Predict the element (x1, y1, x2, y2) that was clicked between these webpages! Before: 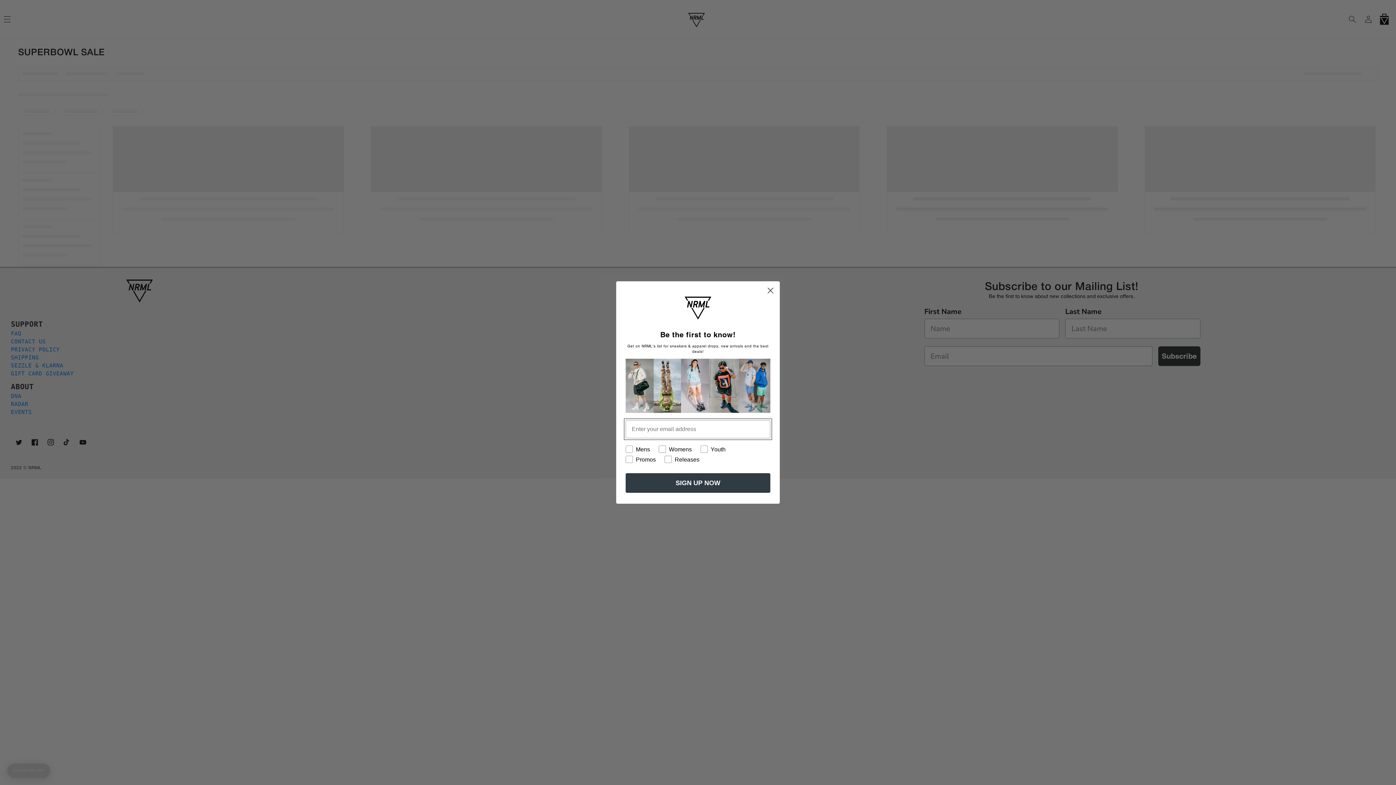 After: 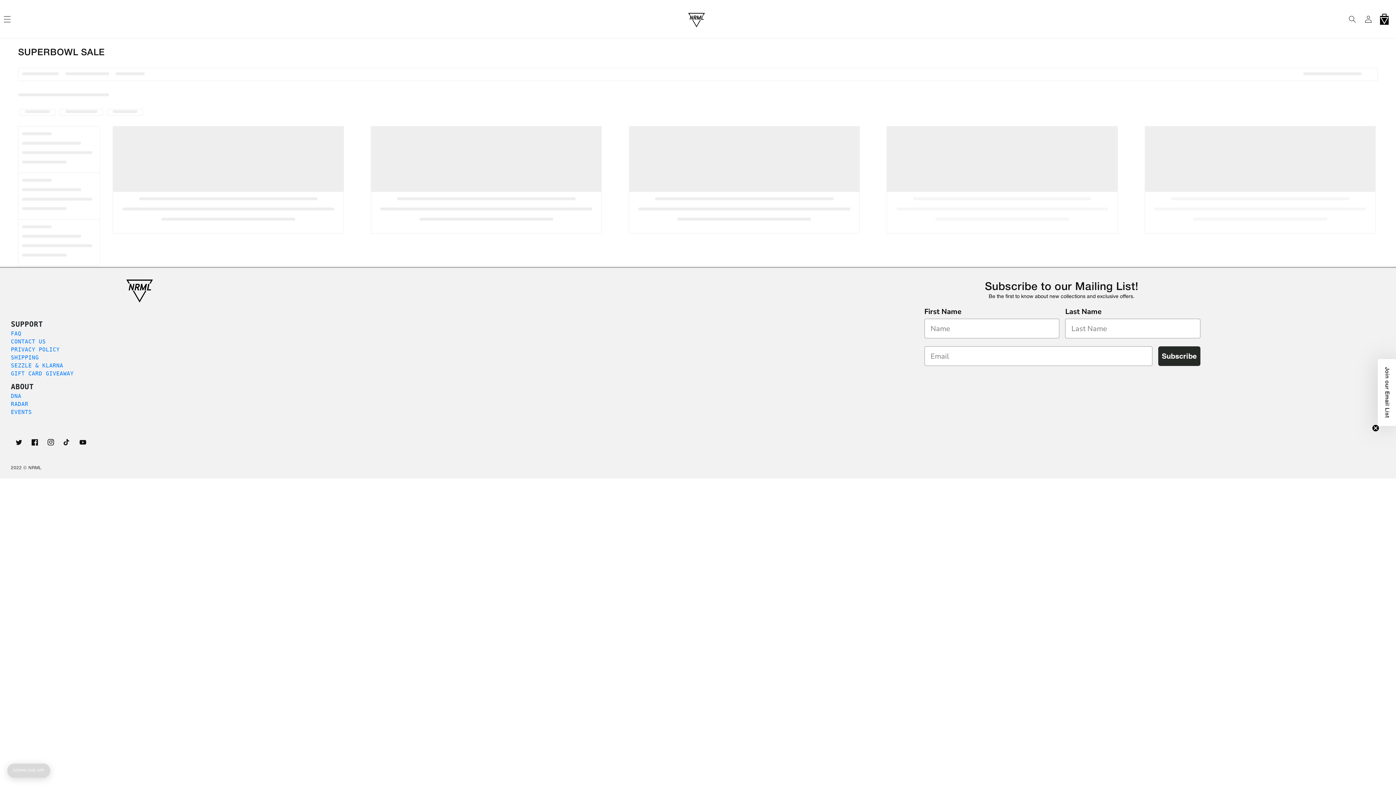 Action: bbox: (764, 284, 777, 297) label: Close dialog